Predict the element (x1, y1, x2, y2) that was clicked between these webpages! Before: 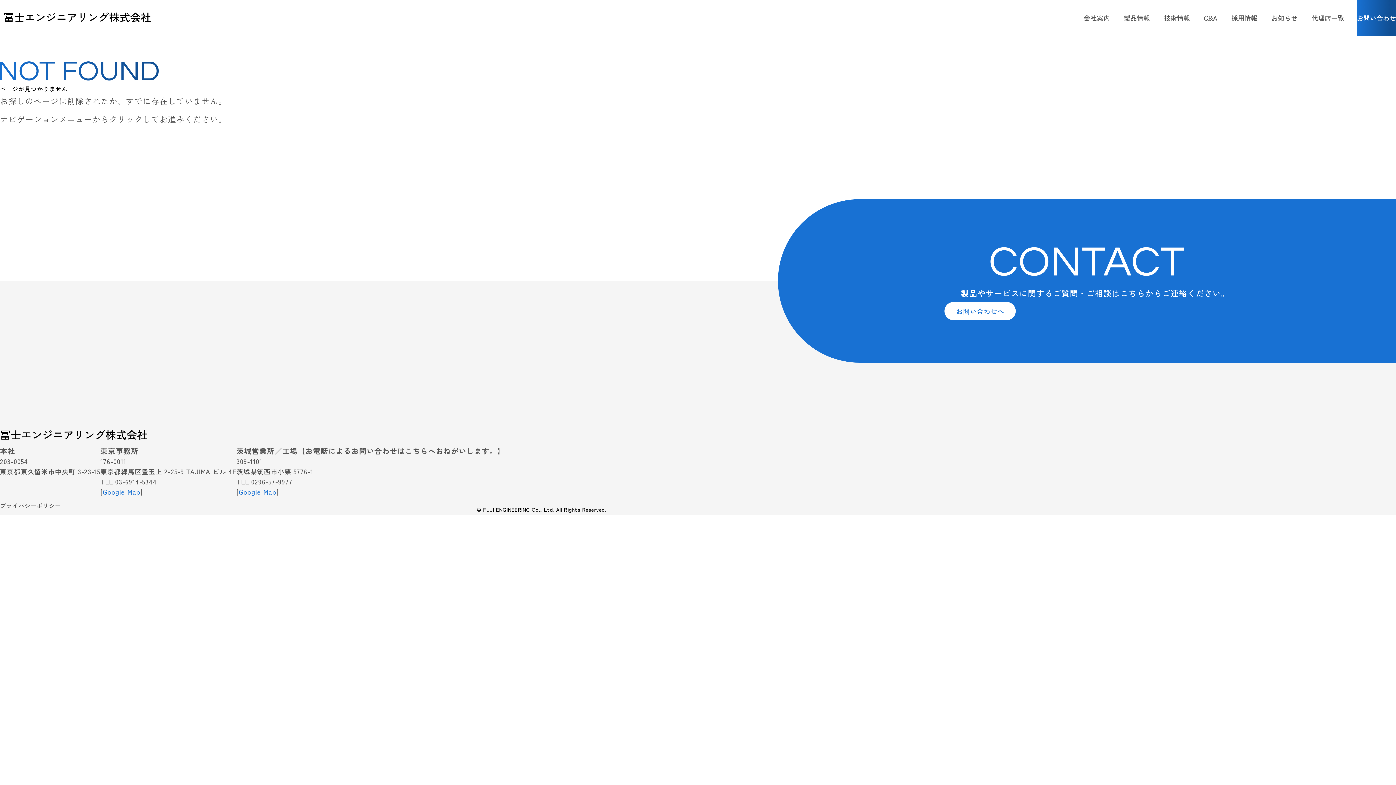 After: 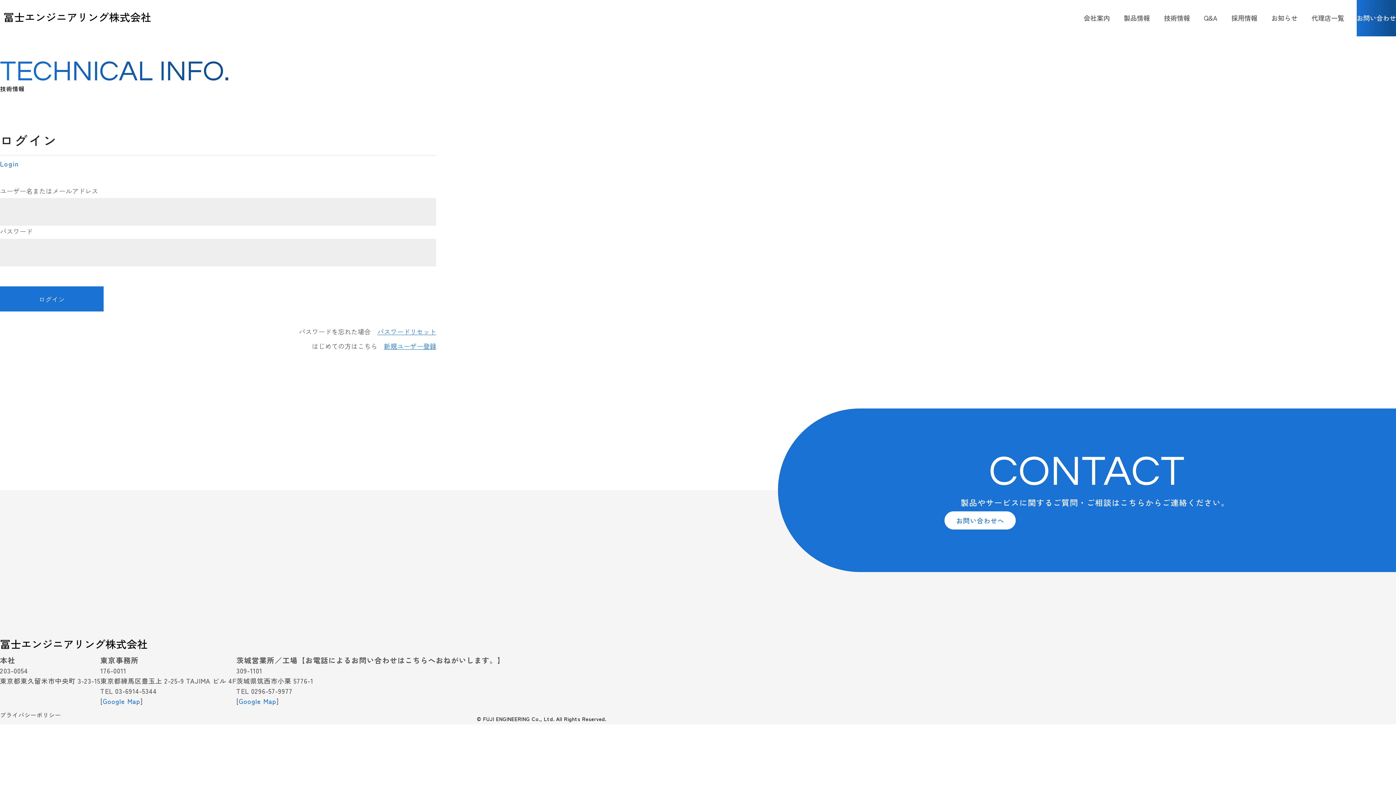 Action: bbox: (1164, 14, 1190, 21) label: 技術情報